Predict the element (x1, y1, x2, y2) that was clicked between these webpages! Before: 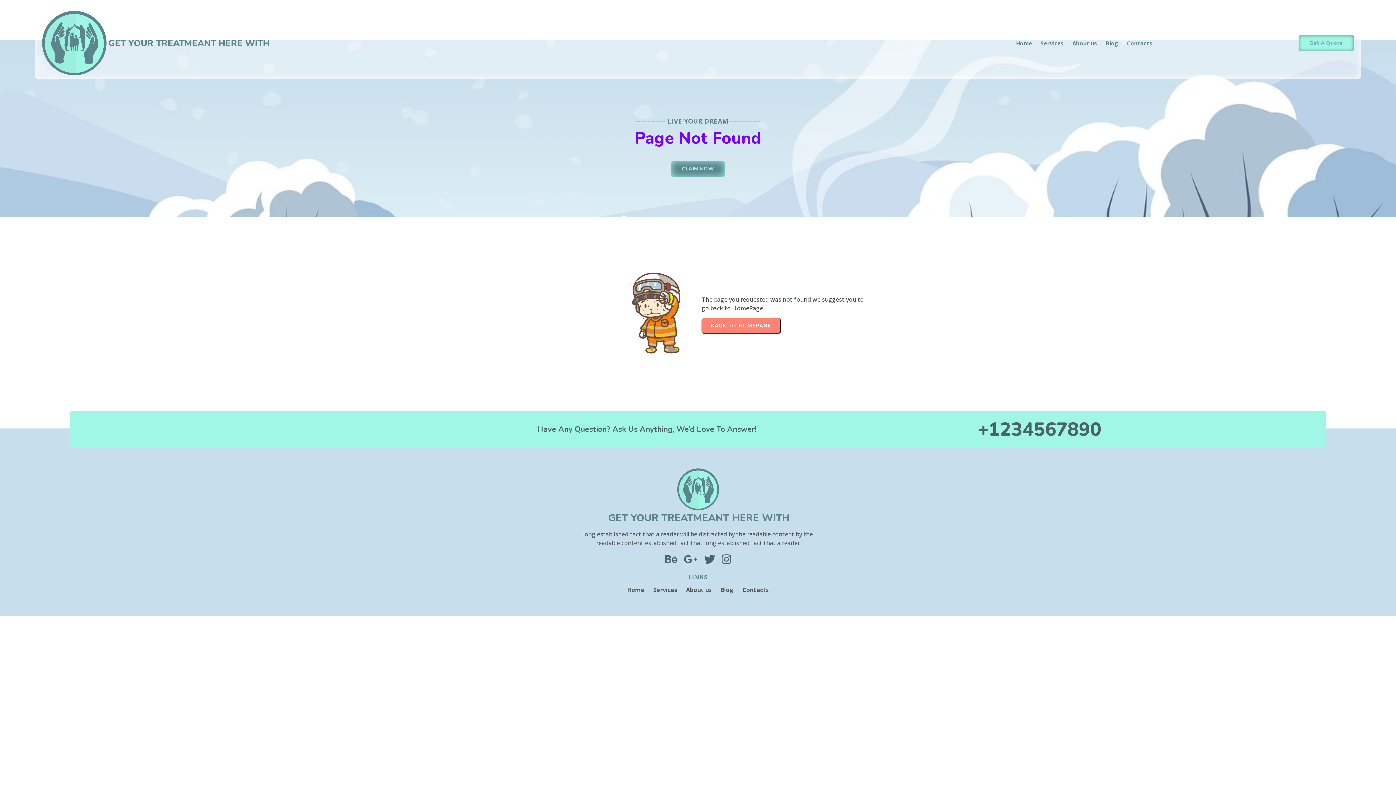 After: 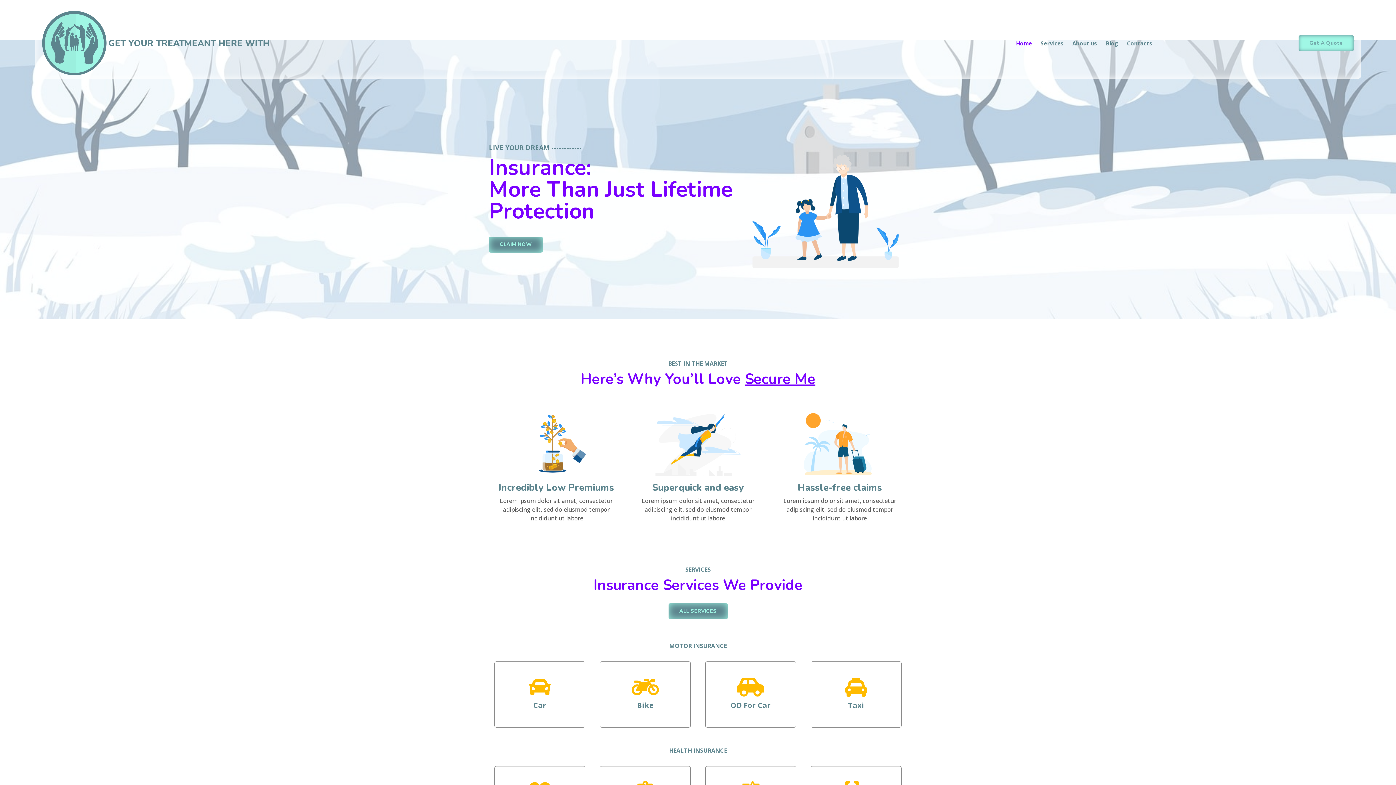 Action: bbox: (42, 10, 364, 75) label: GET YOUR TREATMEANT HERE WITH